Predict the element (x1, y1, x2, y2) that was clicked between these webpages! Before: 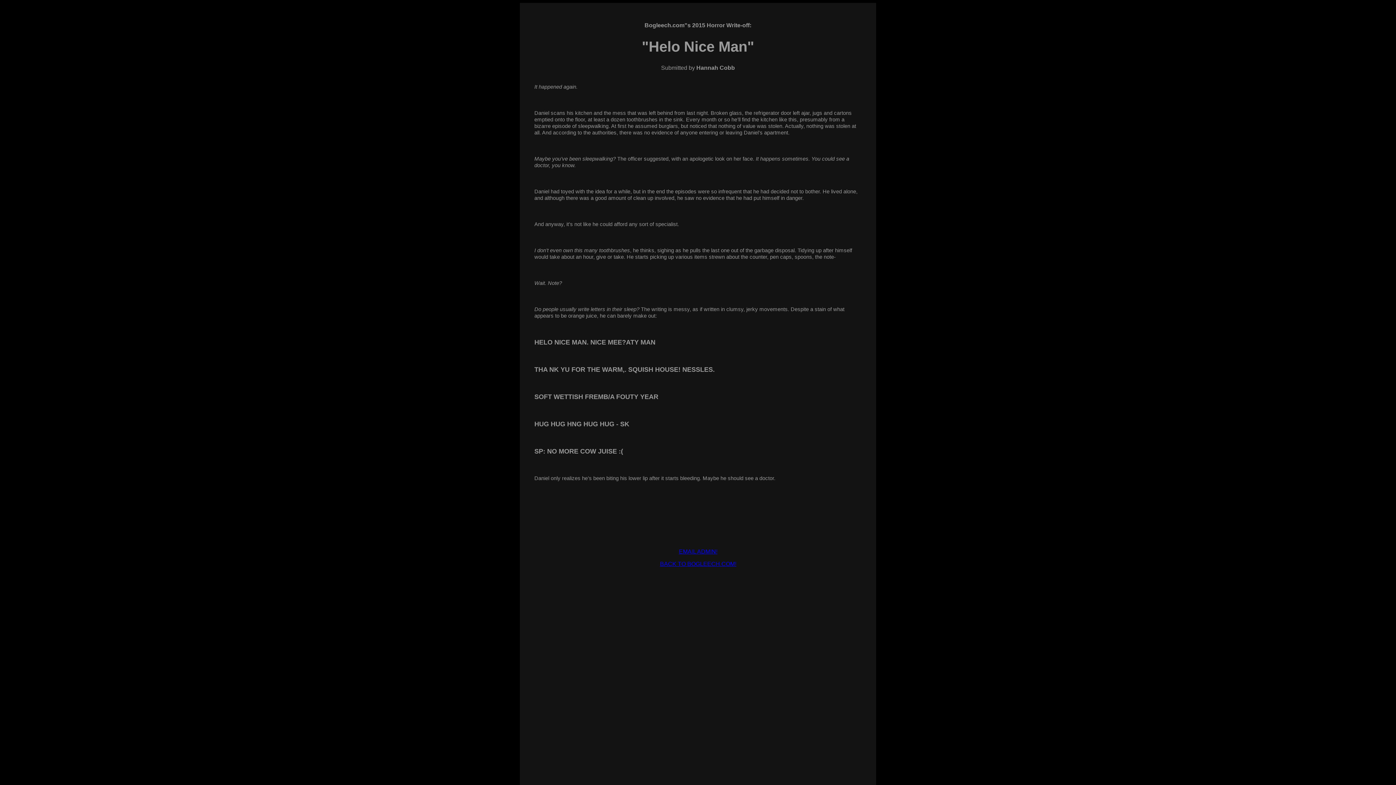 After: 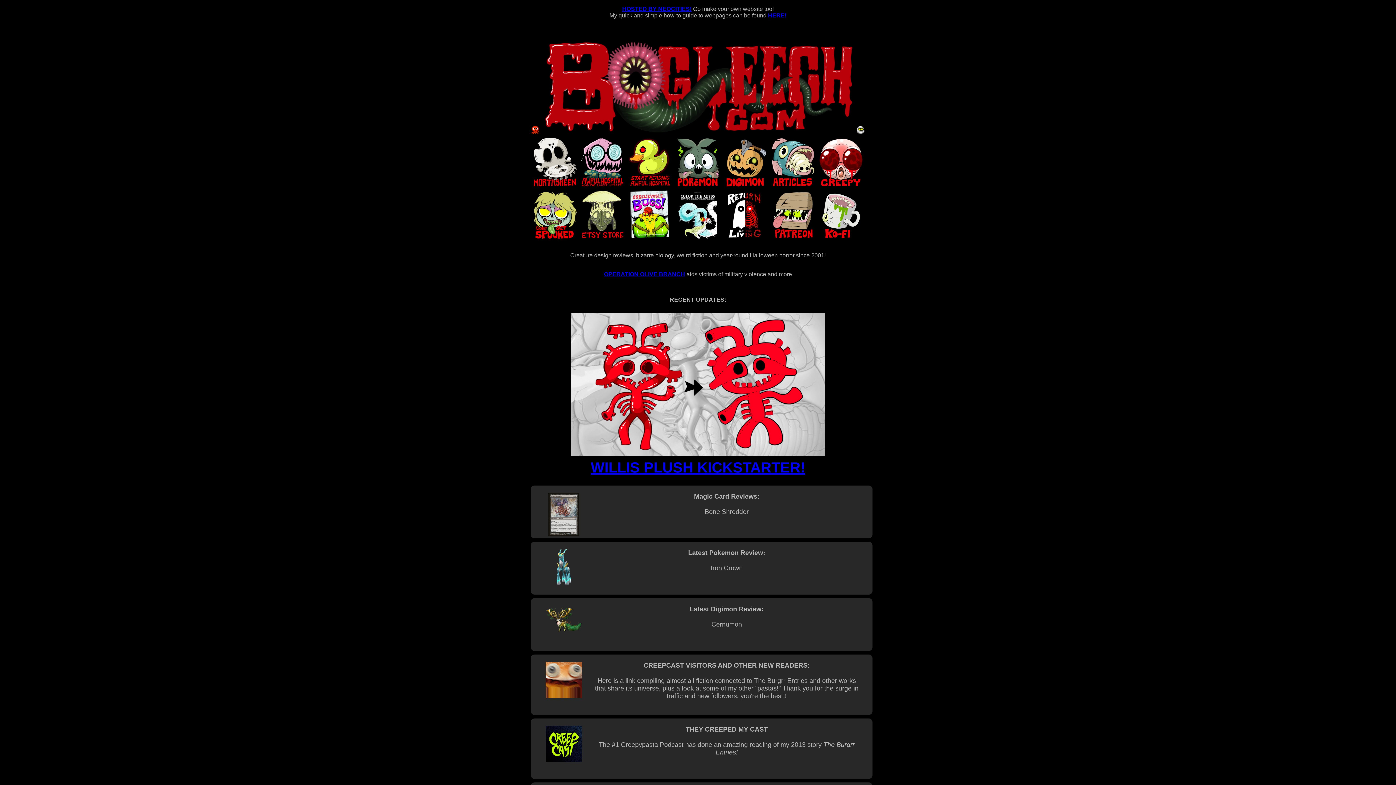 Action: bbox: (660, 561, 736, 567) label: BACK TO BOGLEECH.COM!